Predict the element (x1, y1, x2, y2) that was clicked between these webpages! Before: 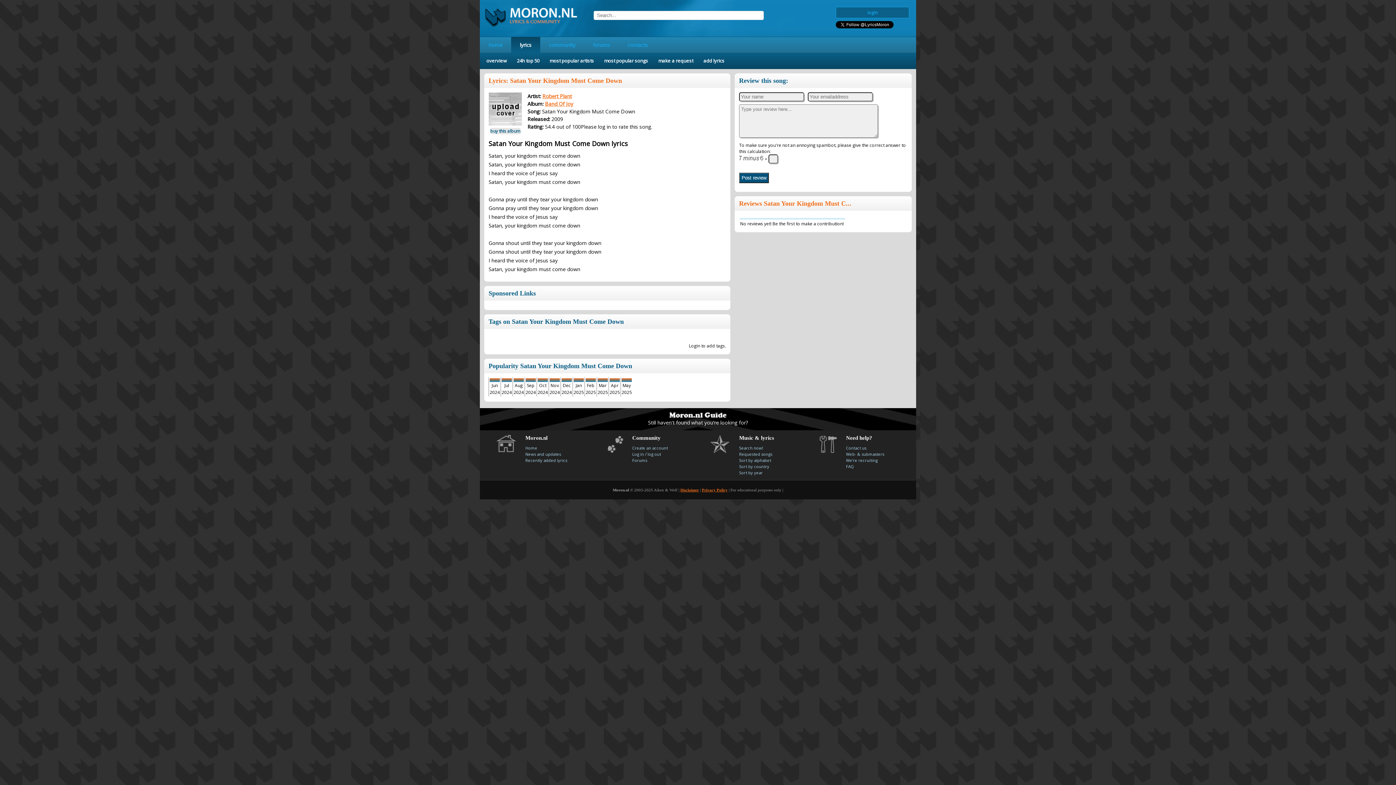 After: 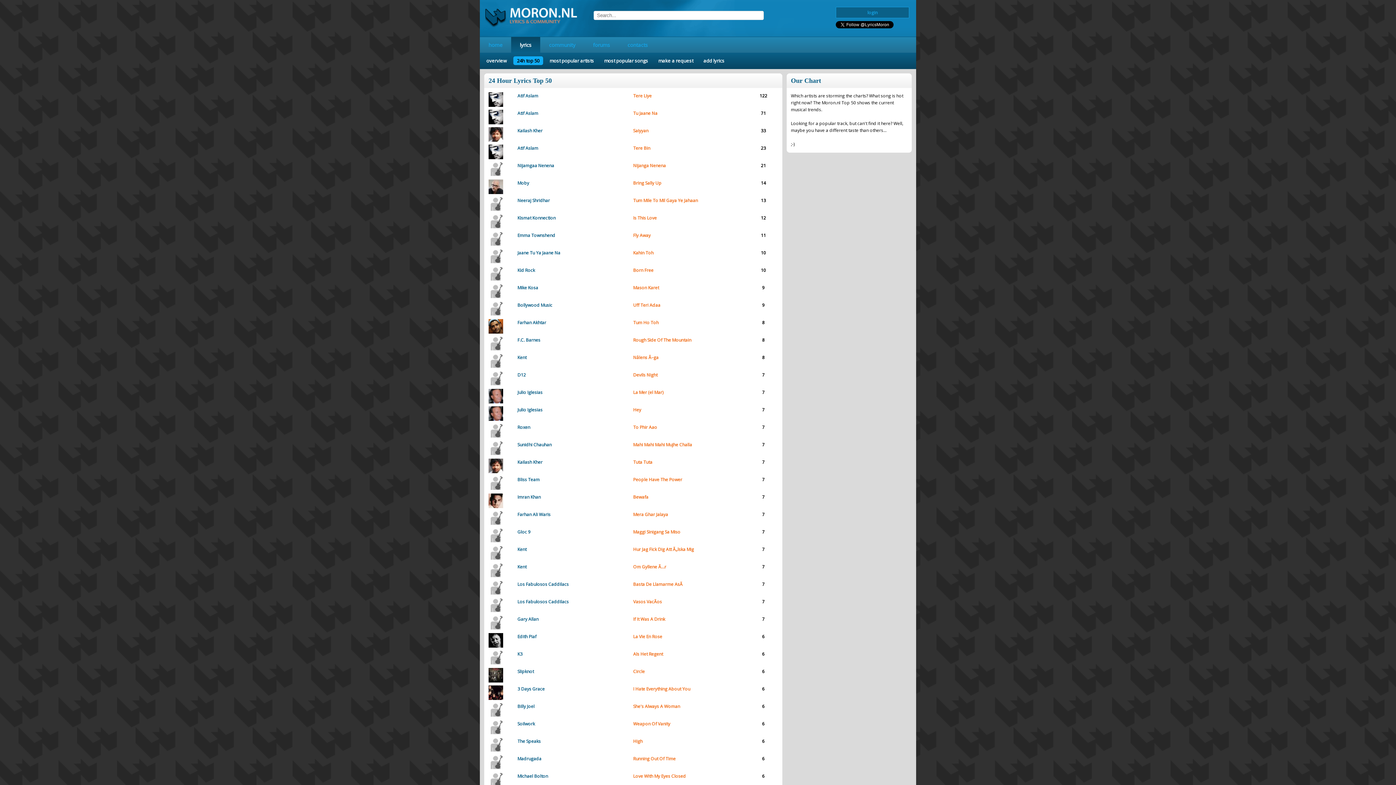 Action: bbox: (513, 56, 543, 65) label: 24h top 50